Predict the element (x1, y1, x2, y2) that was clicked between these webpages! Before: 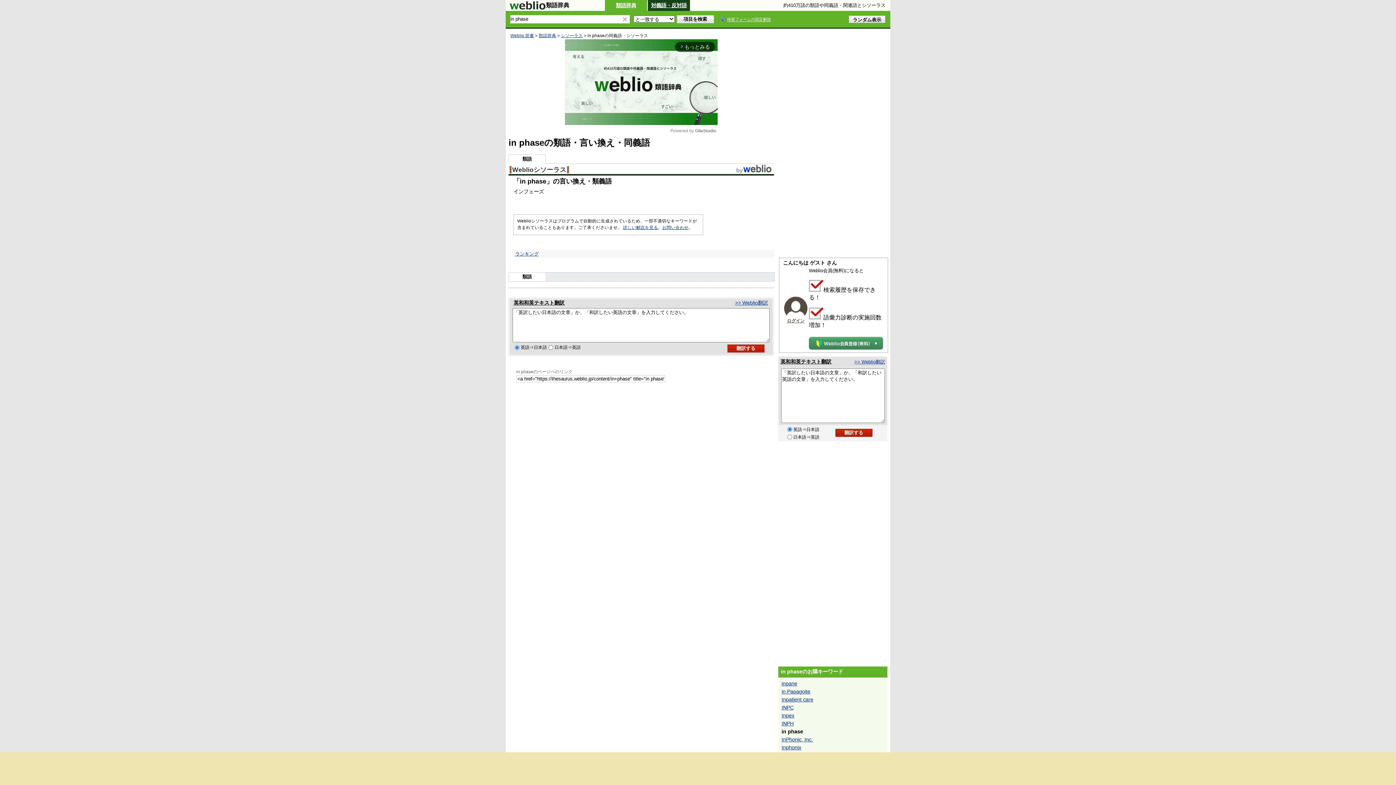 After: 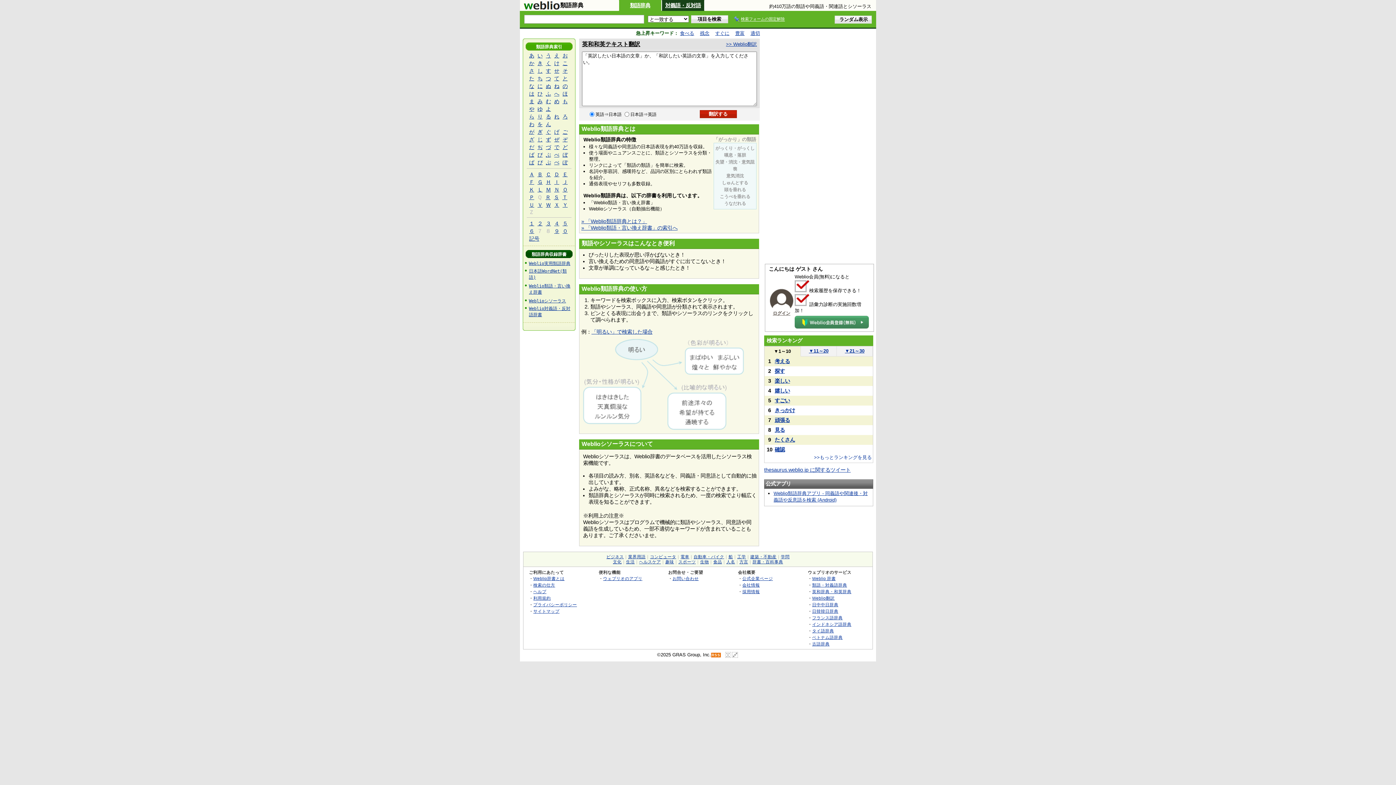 Action: bbox: (538, 33, 556, 37) label: 類語辞典